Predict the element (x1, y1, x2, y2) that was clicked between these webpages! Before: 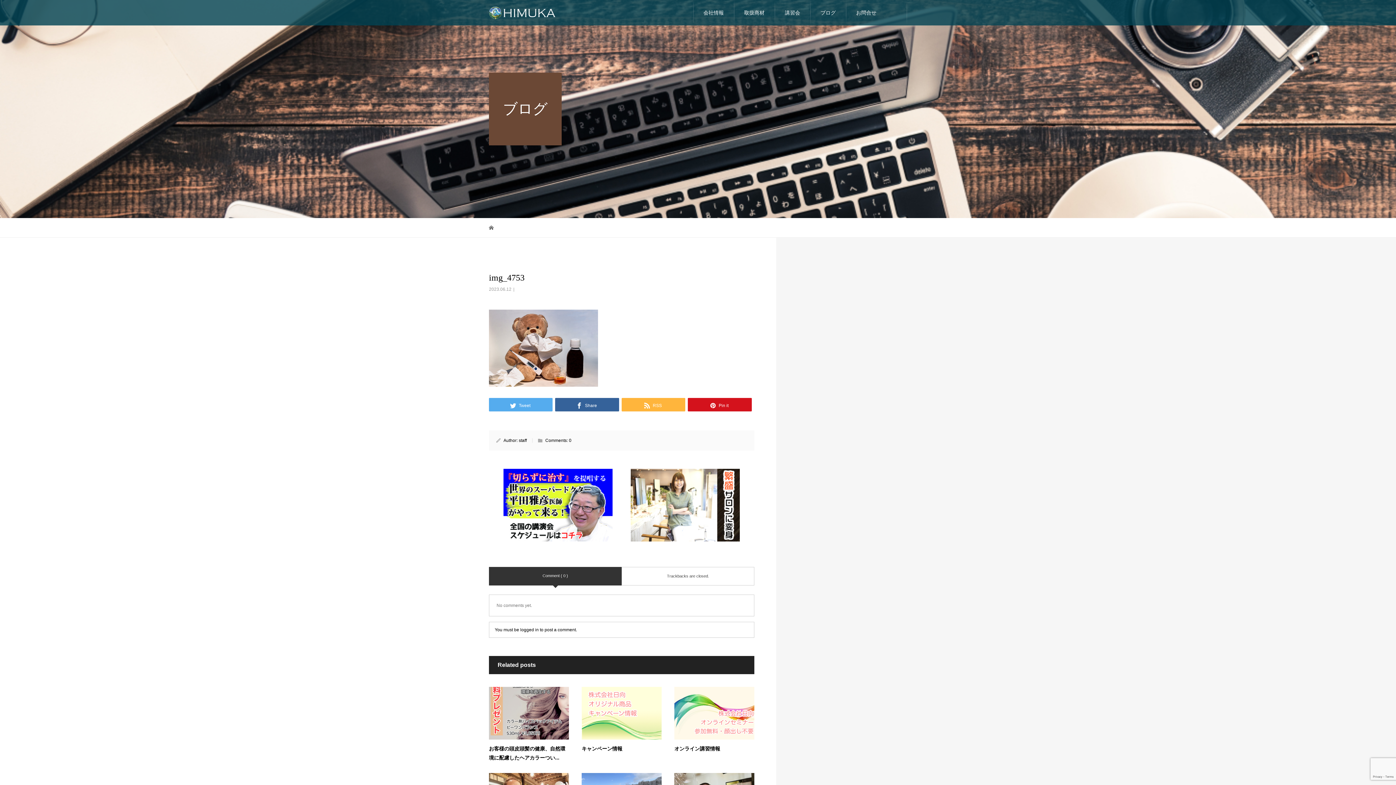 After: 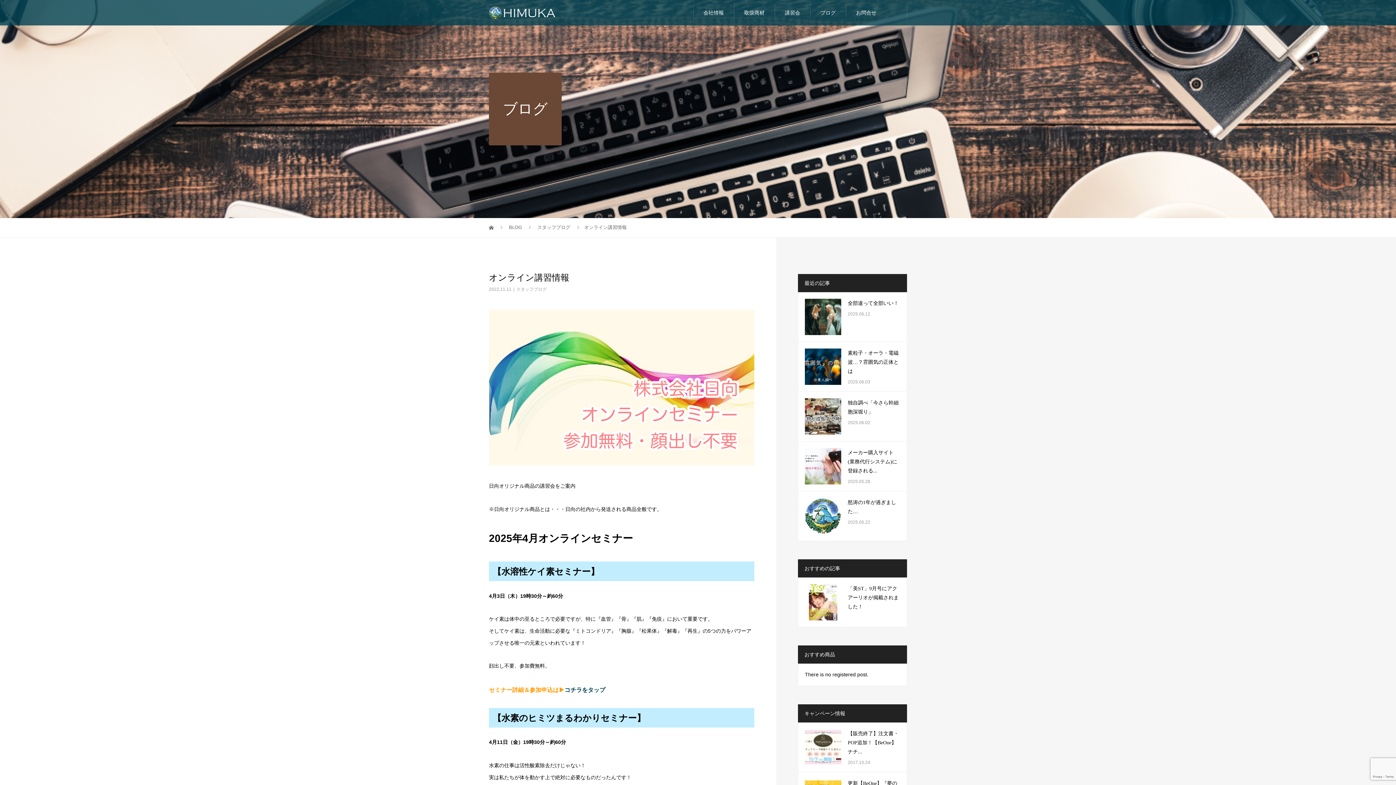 Action: bbox: (674, 710, 754, 716)